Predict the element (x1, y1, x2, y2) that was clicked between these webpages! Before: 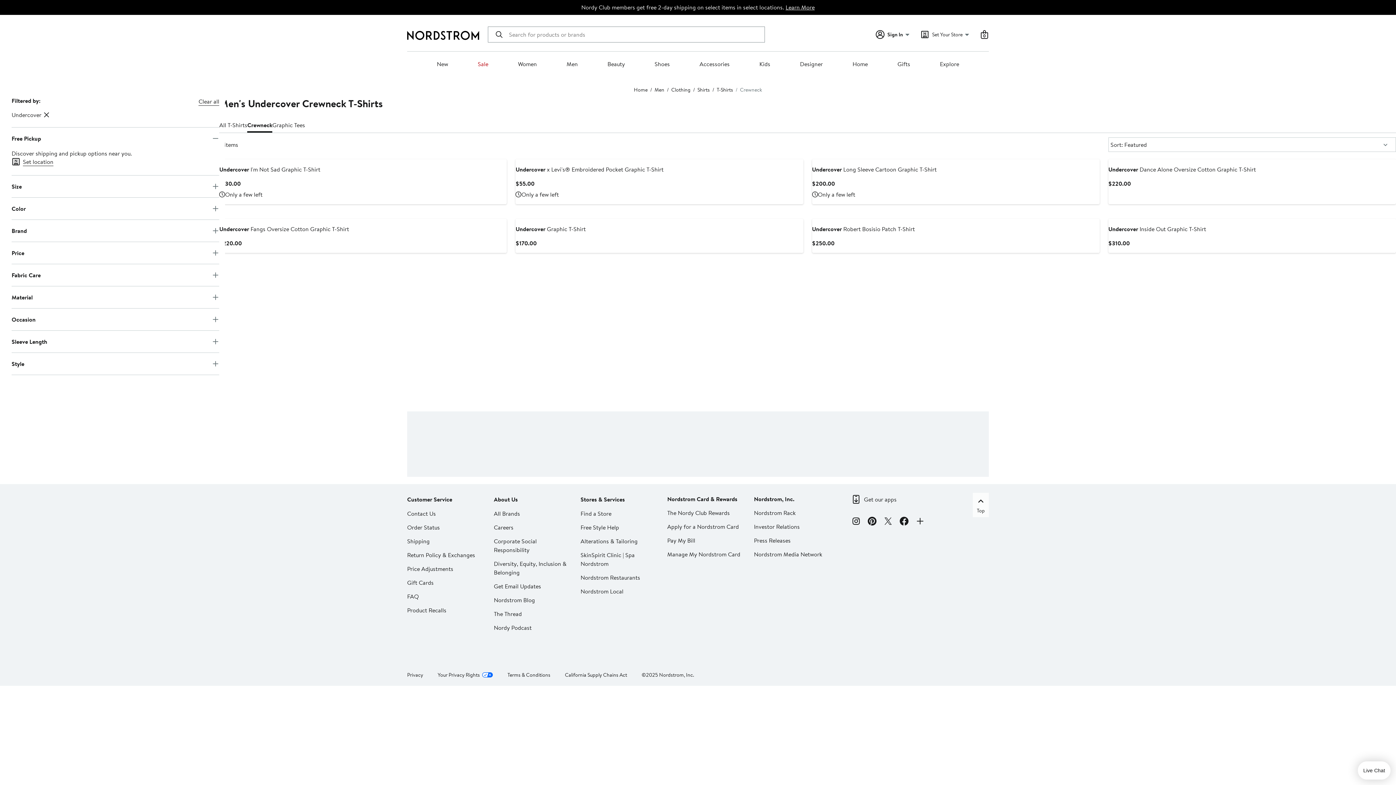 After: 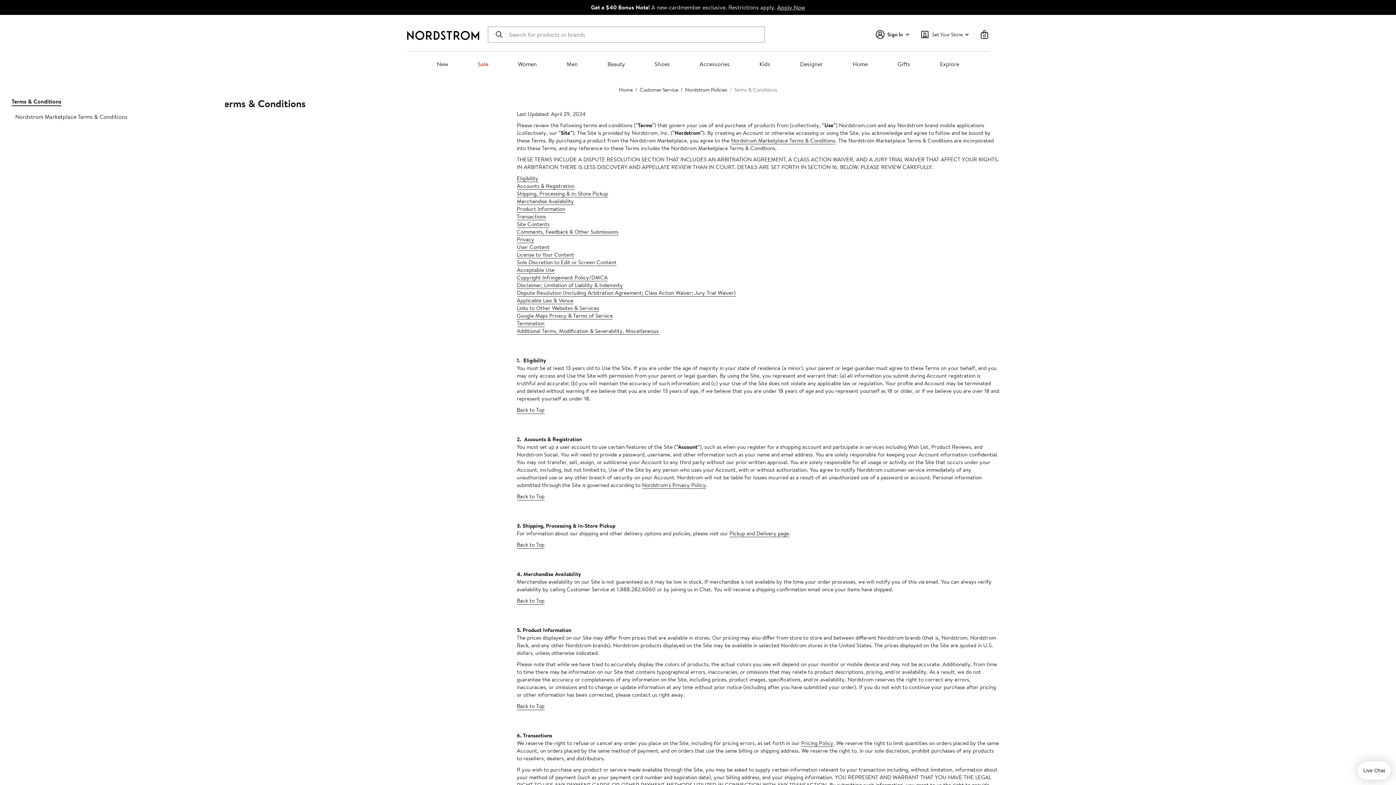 Action: label: Terms & Conditions bbox: (507, 671, 550, 678)